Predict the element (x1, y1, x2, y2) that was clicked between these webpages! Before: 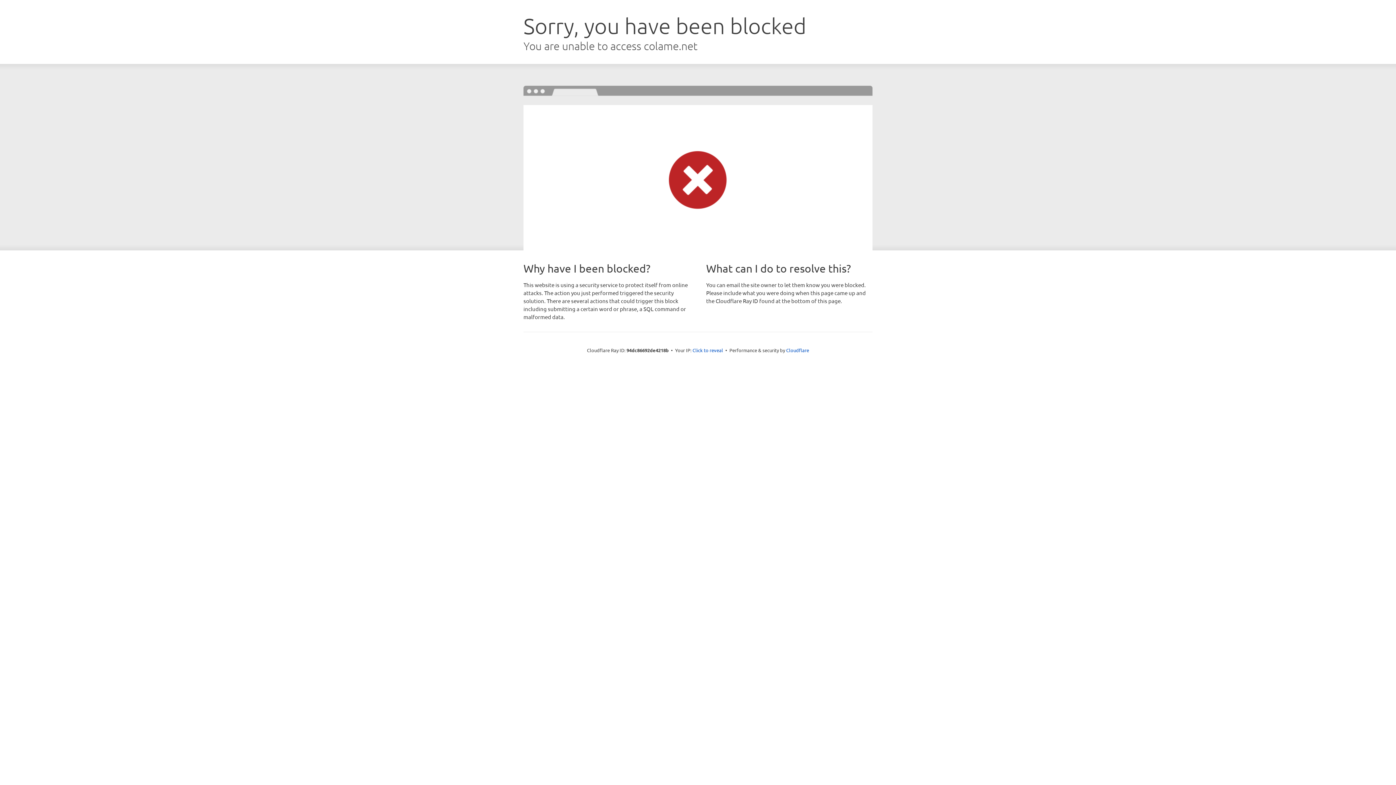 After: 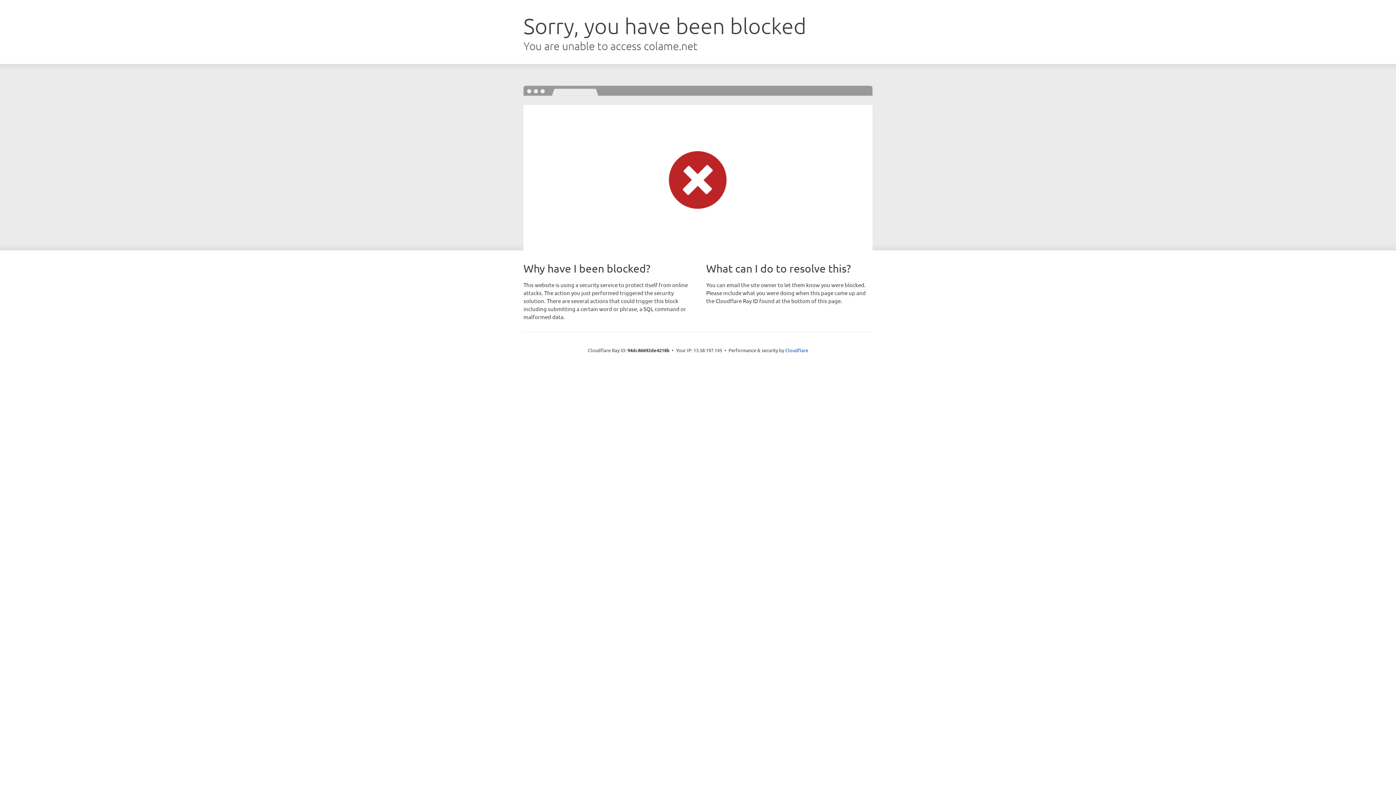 Action: bbox: (692, 346, 723, 353) label: Click to reveal